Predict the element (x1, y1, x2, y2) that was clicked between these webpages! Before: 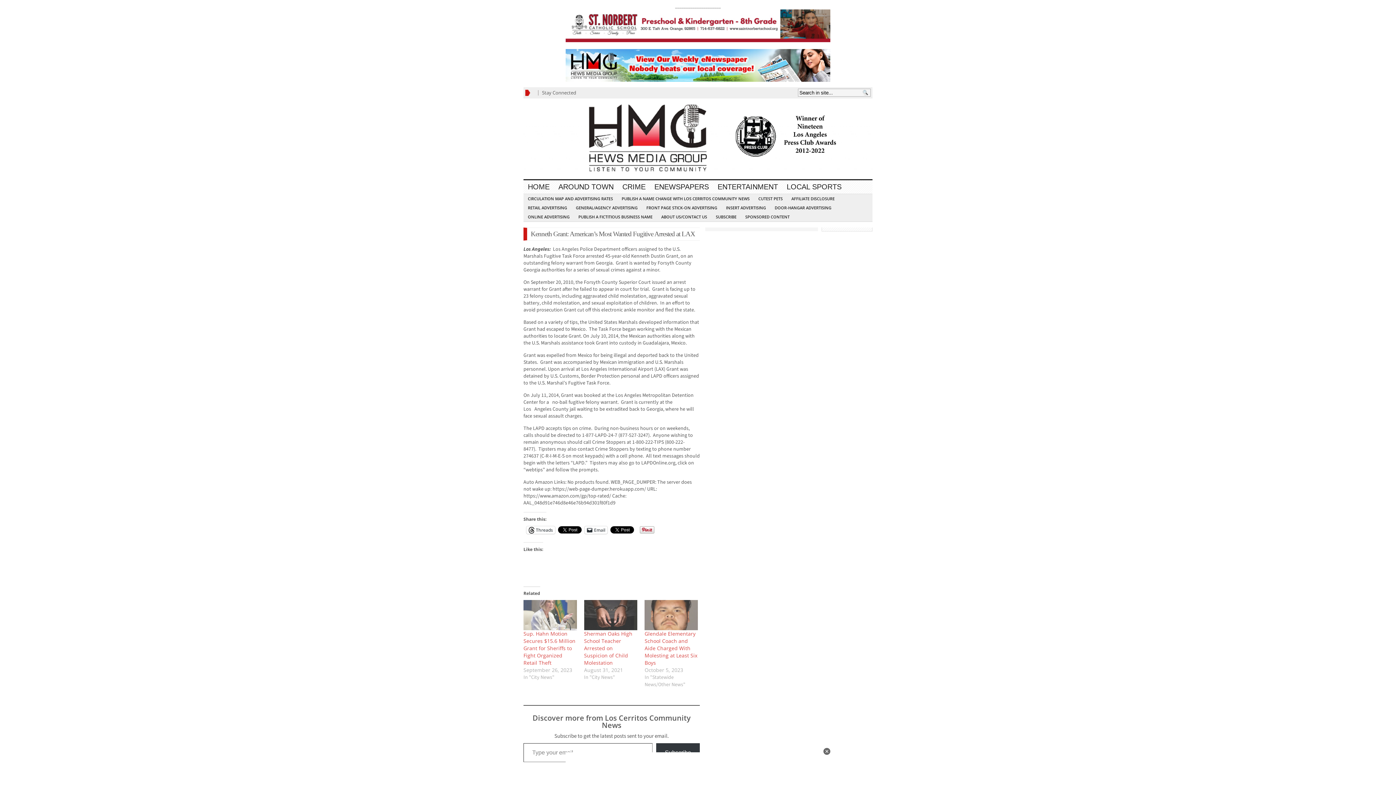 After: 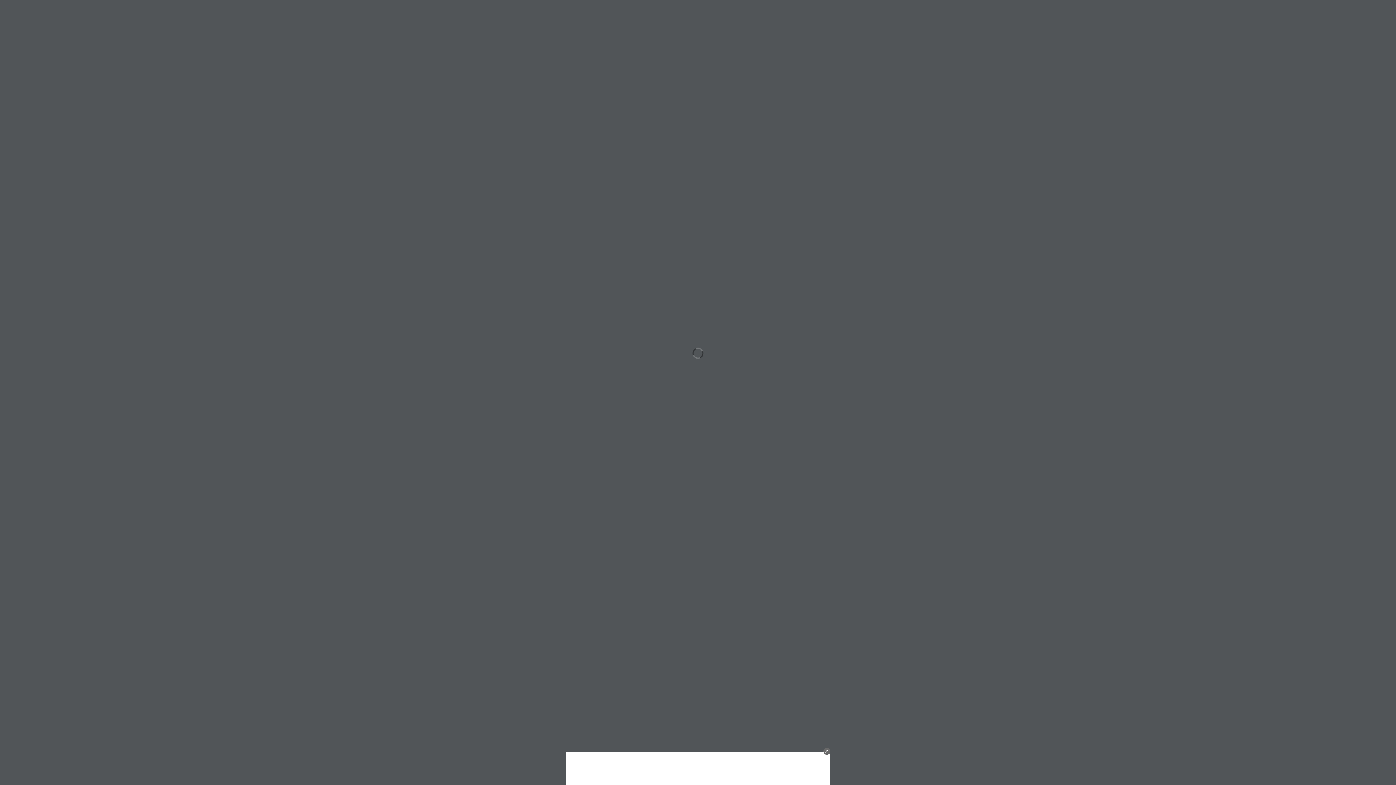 Action: bbox: (565, 76, 830, 83)